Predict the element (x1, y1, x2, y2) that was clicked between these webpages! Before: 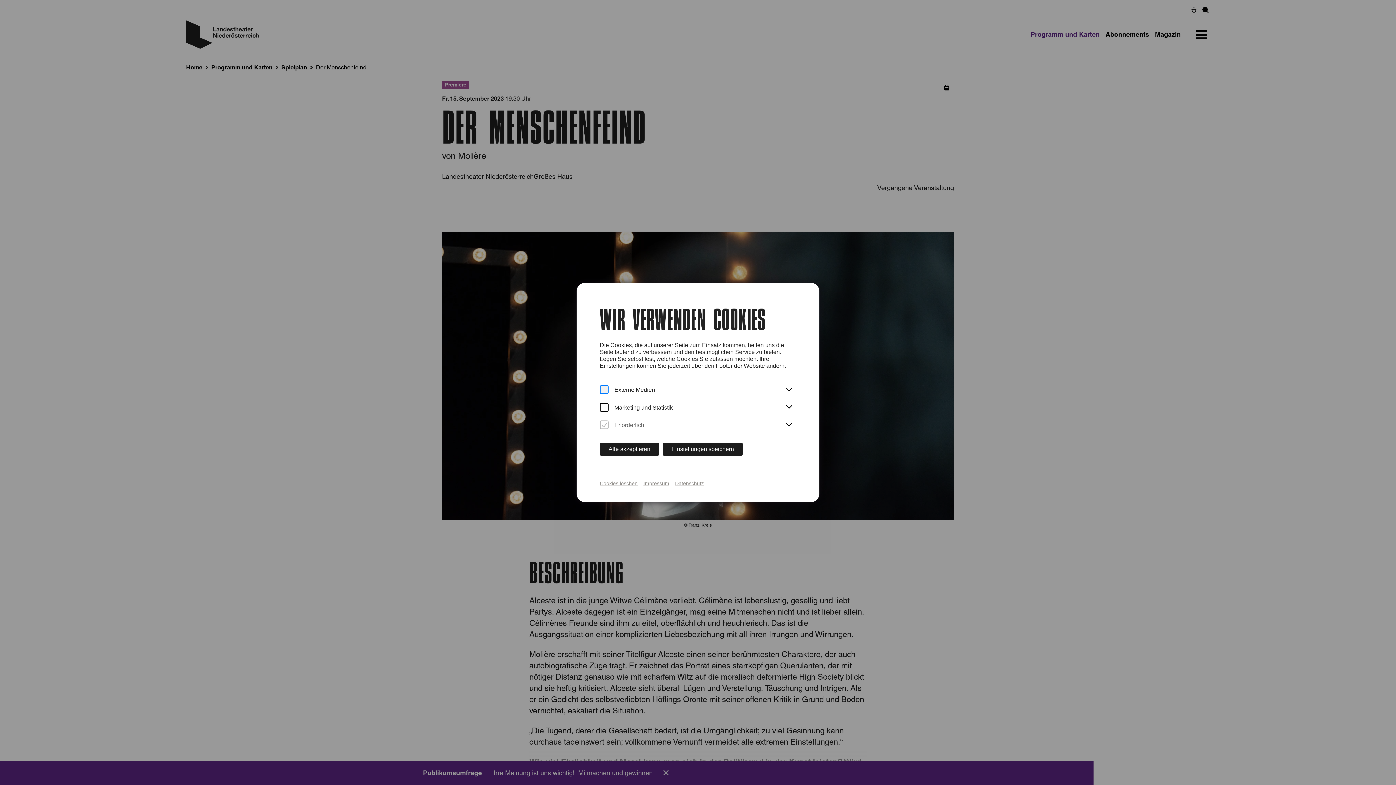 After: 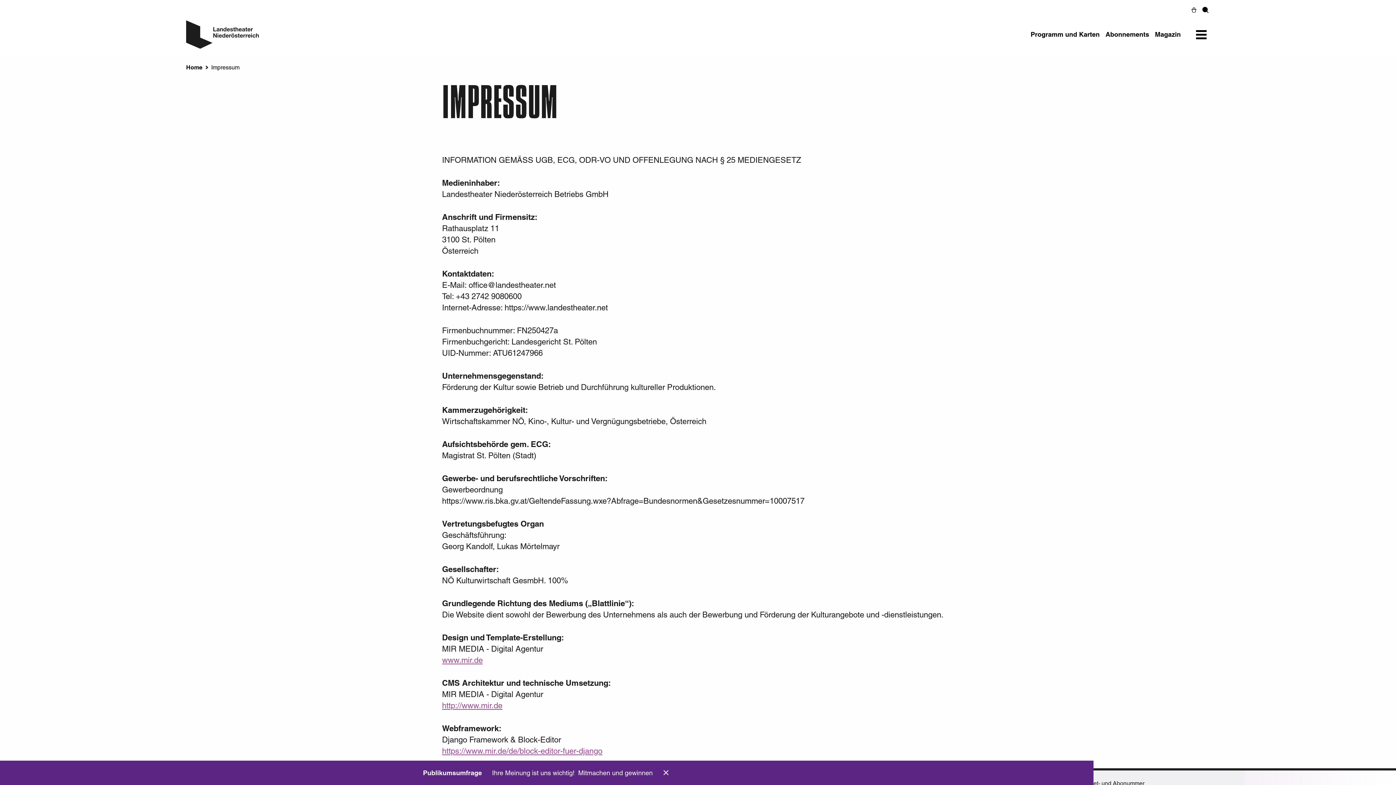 Action: bbox: (643, 480, 669, 486) label: Impressum